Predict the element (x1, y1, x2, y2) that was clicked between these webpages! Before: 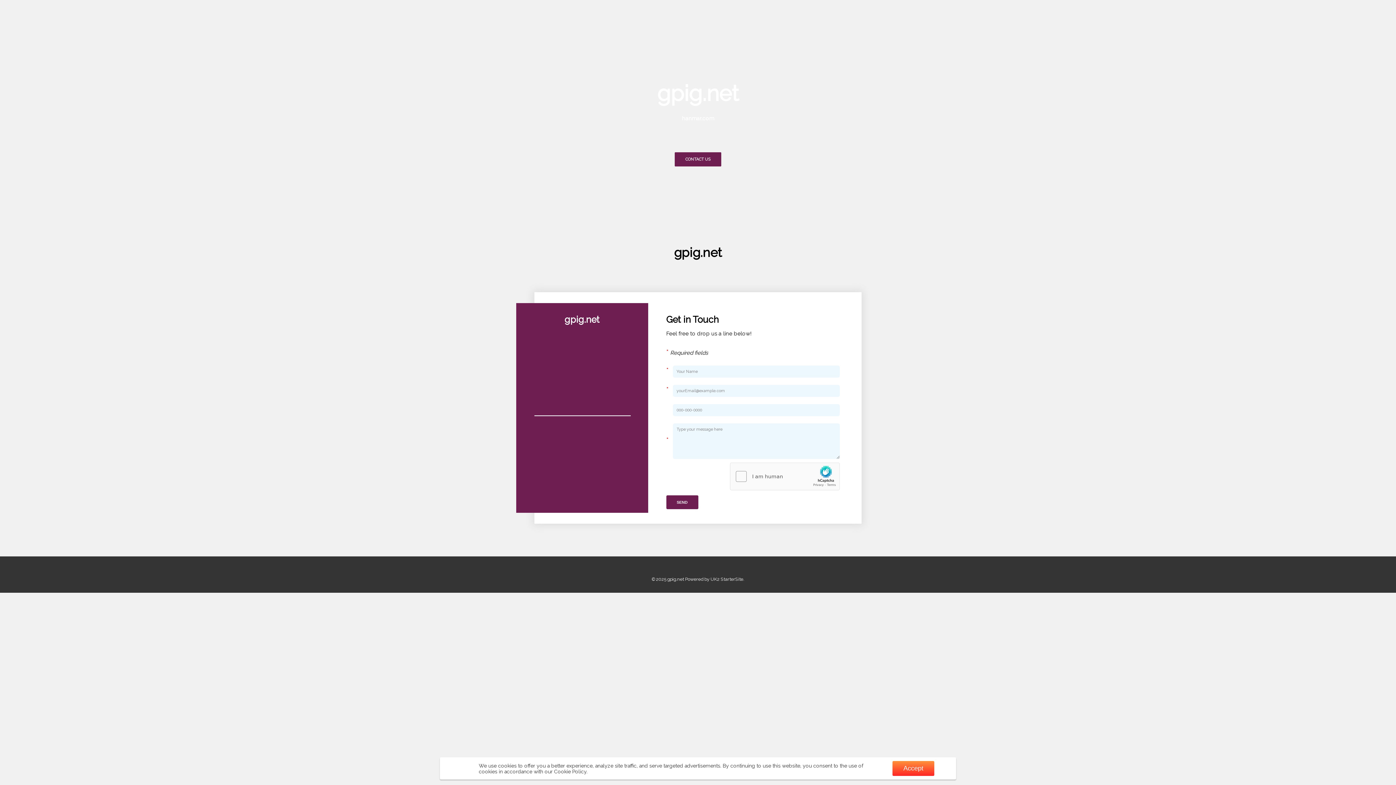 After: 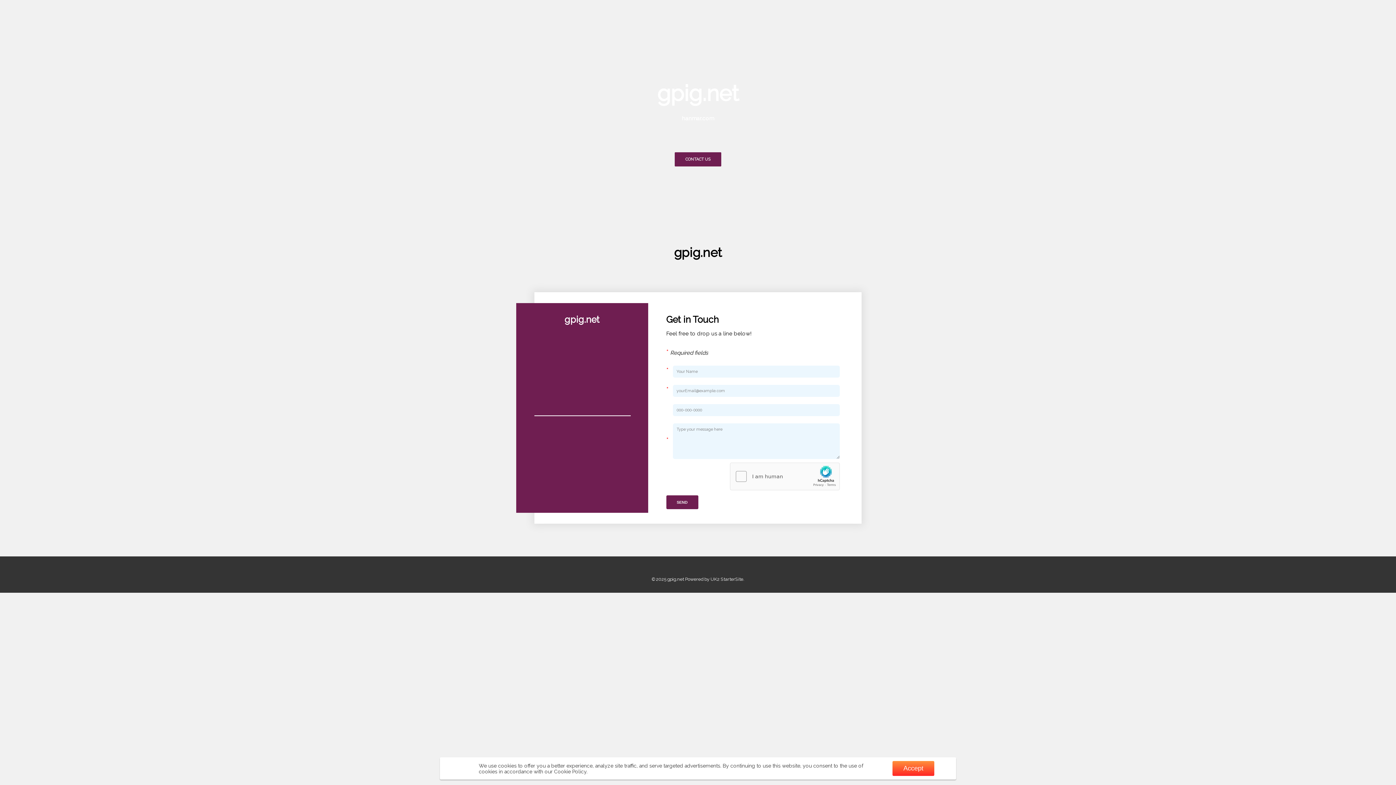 Action: bbox: (674, 152, 721, 166) label: CONTACT US